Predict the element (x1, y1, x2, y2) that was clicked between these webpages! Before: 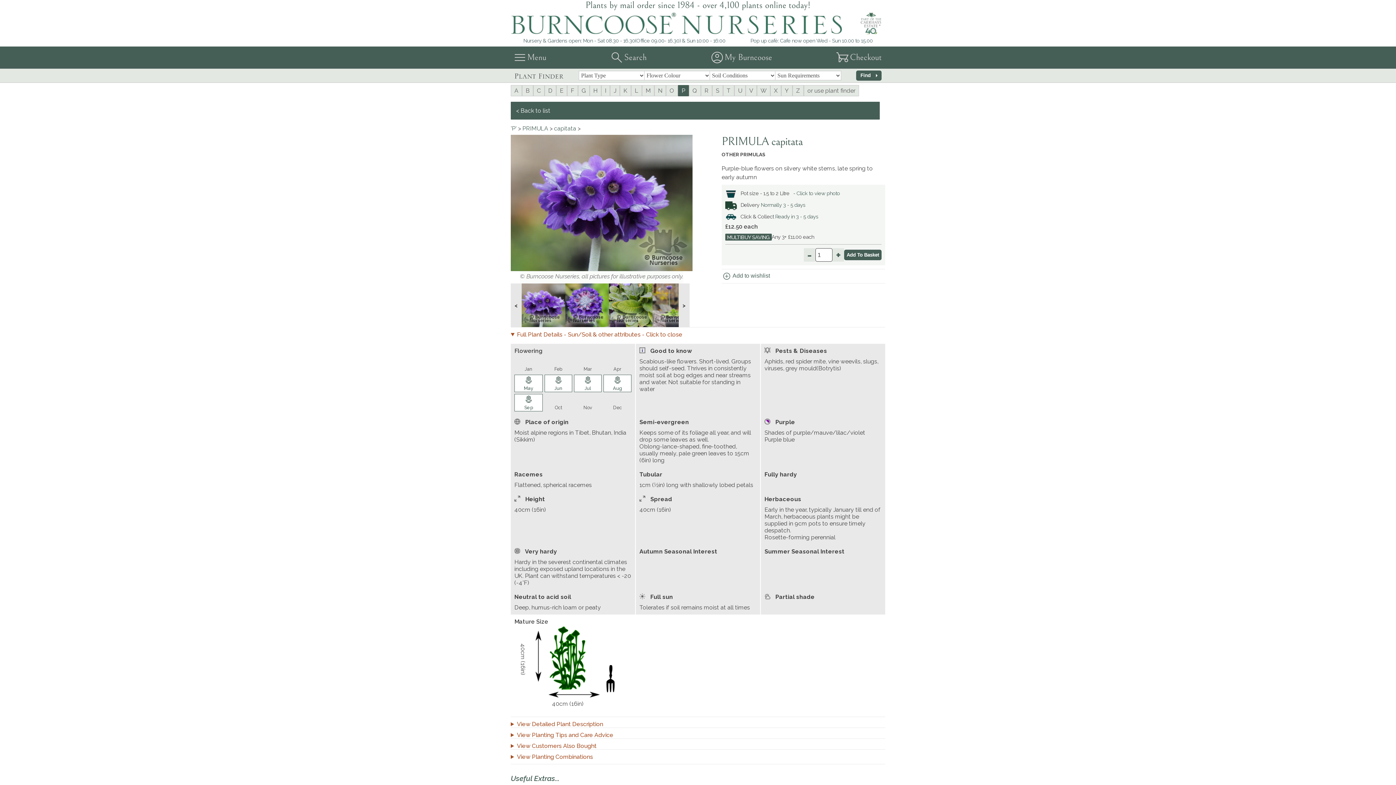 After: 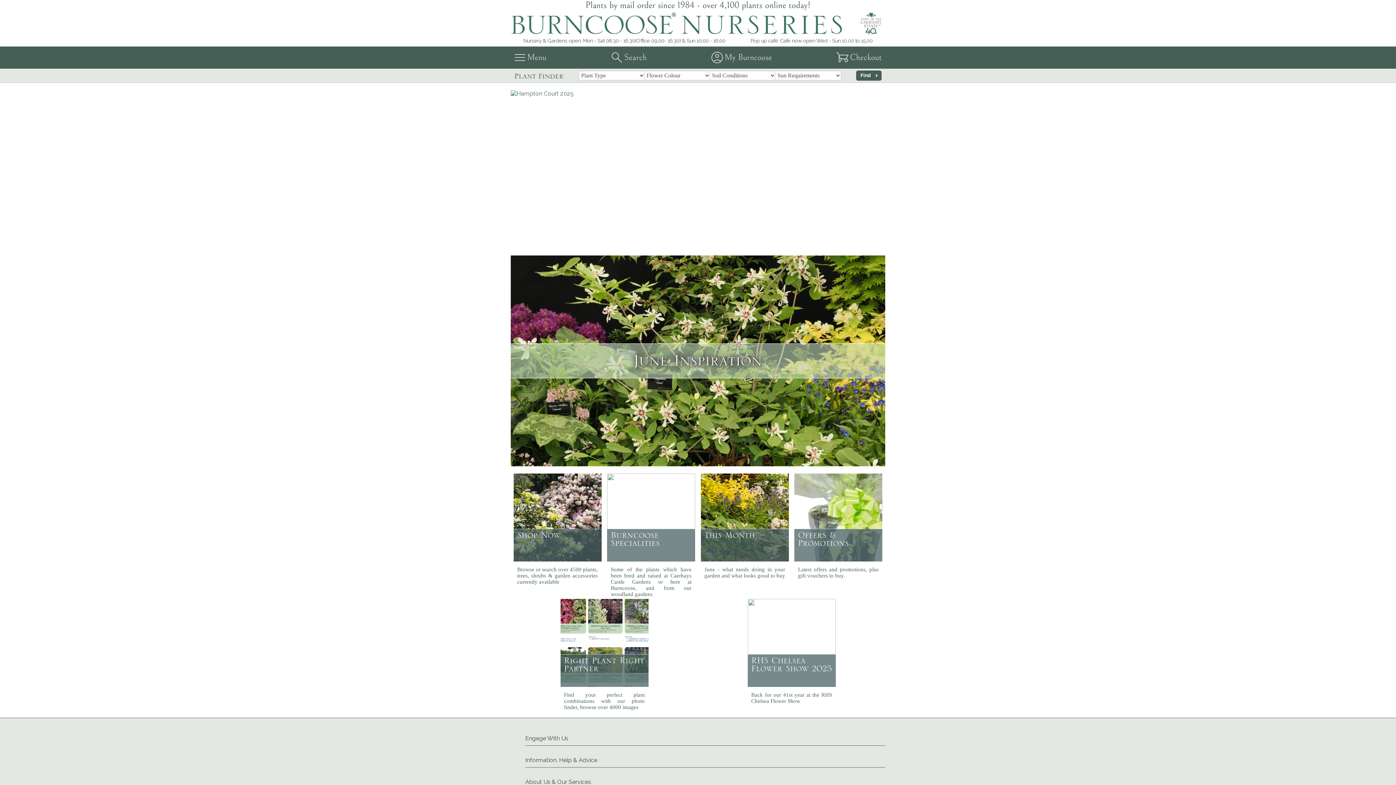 Action: bbox: (0, 10, 1396, 37)